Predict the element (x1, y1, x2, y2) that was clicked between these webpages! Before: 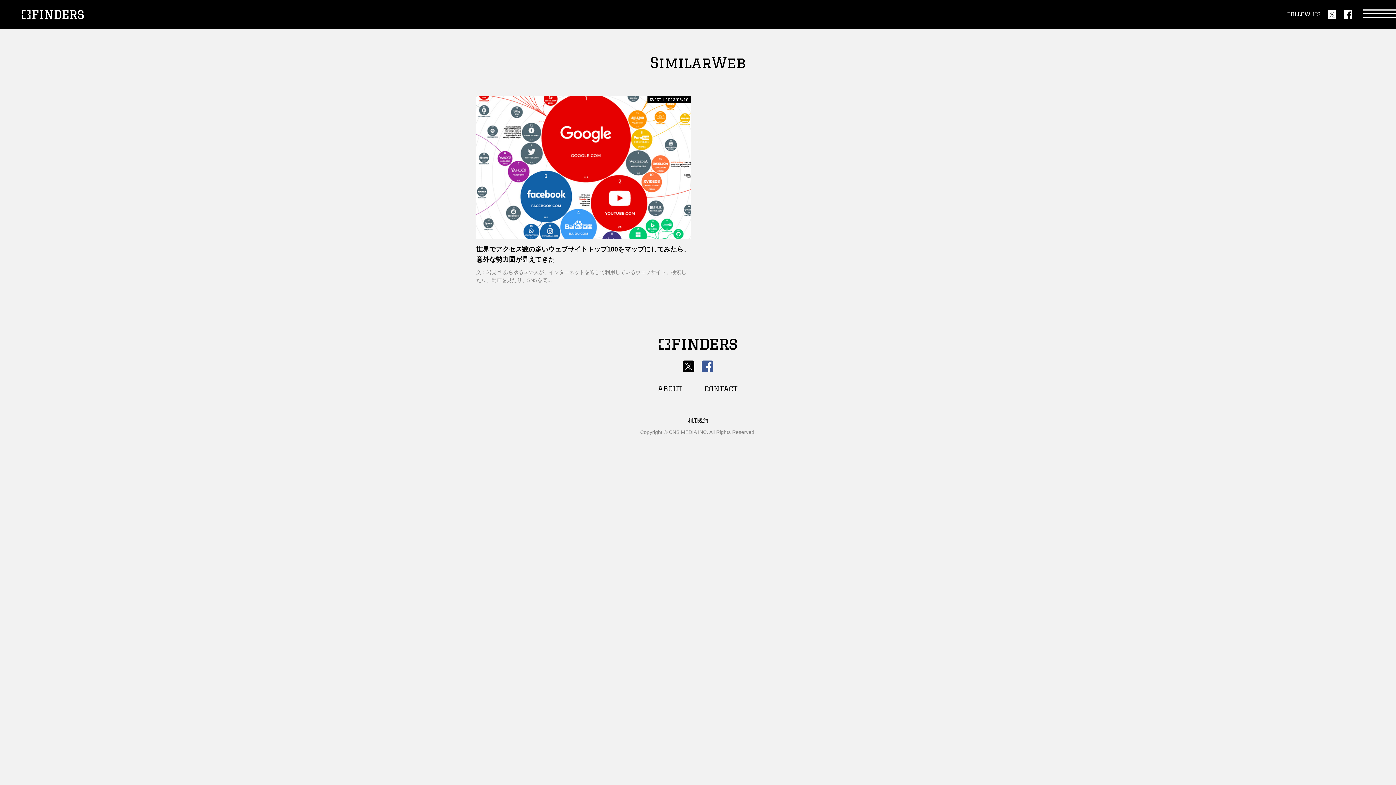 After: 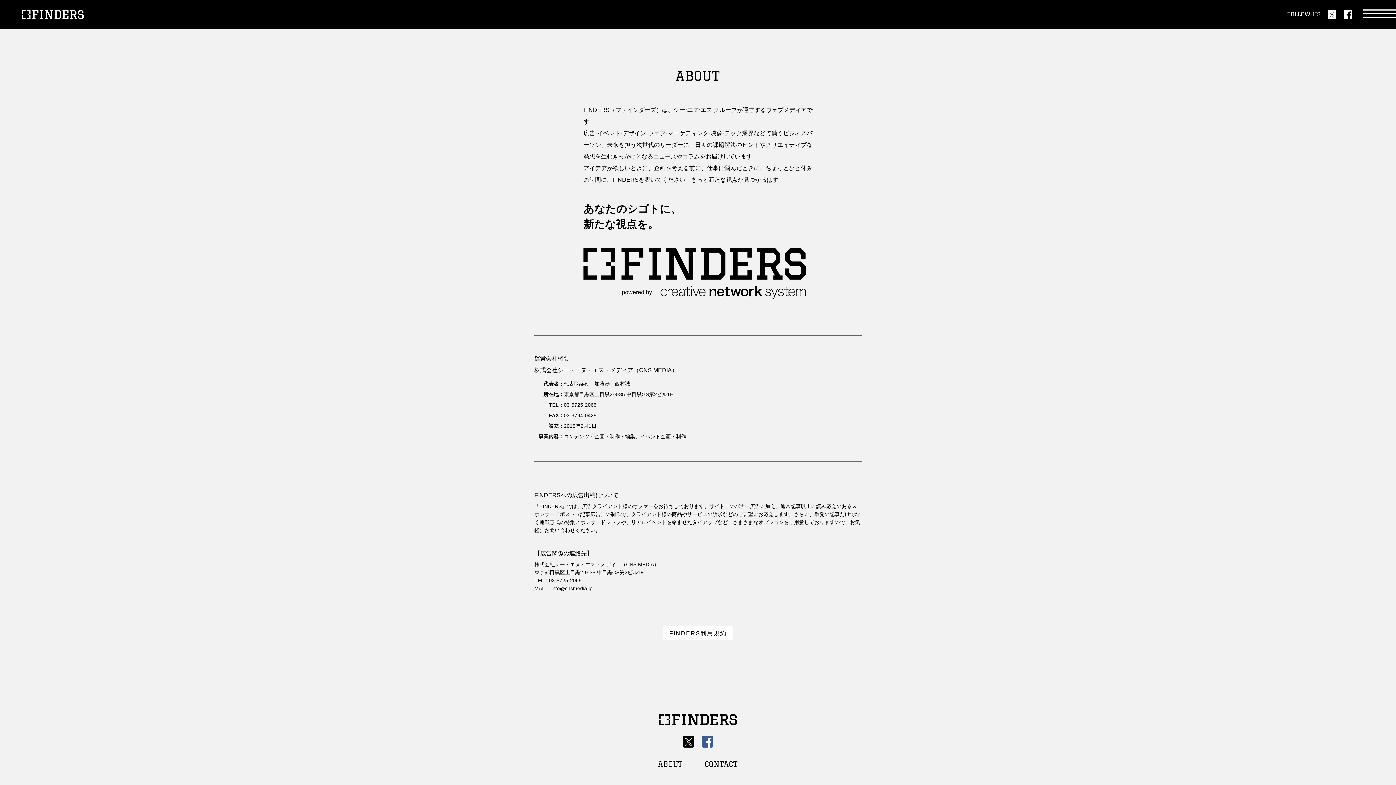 Action: bbox: (658, 384, 682, 393) label: ABOUT